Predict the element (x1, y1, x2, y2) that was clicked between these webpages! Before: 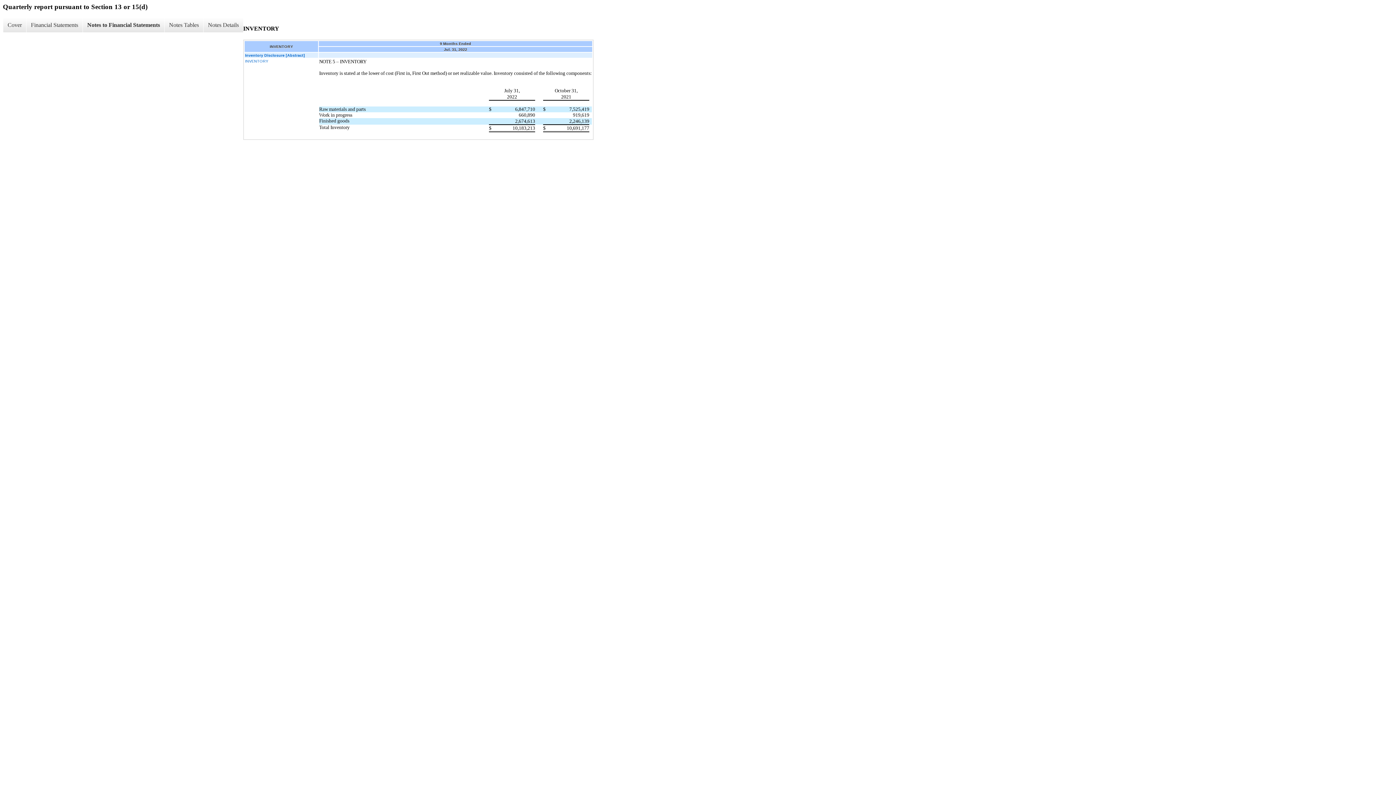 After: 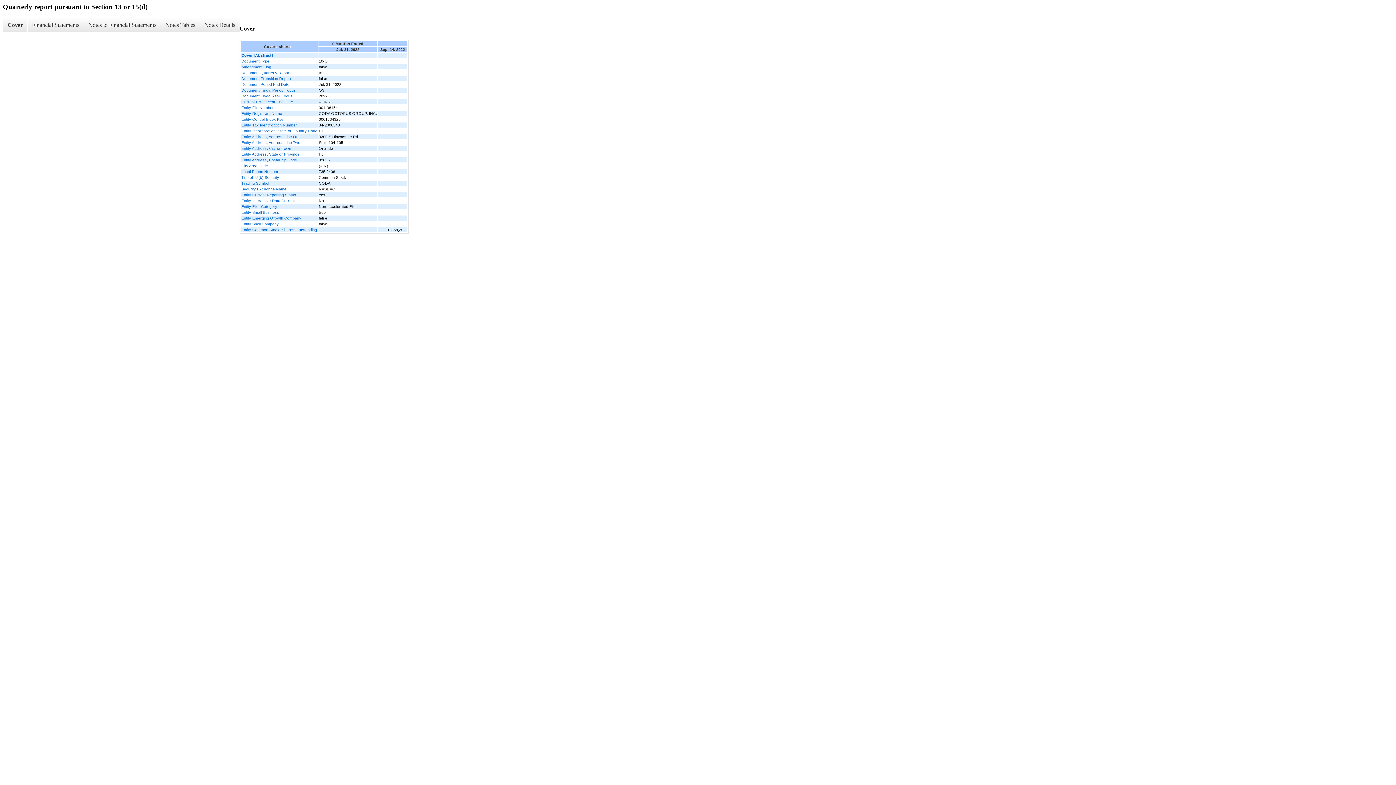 Action: bbox: (2, 17, 26, 32) label: Cover